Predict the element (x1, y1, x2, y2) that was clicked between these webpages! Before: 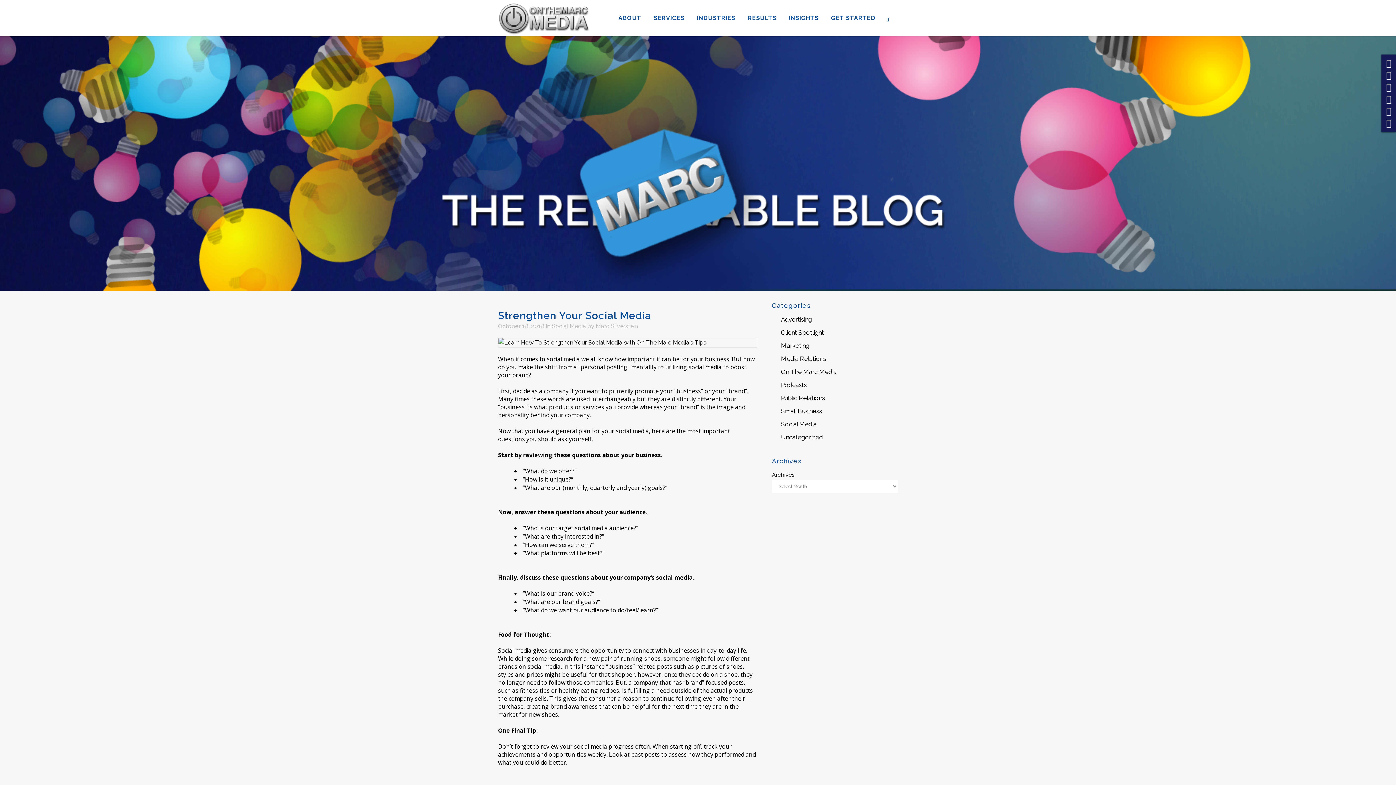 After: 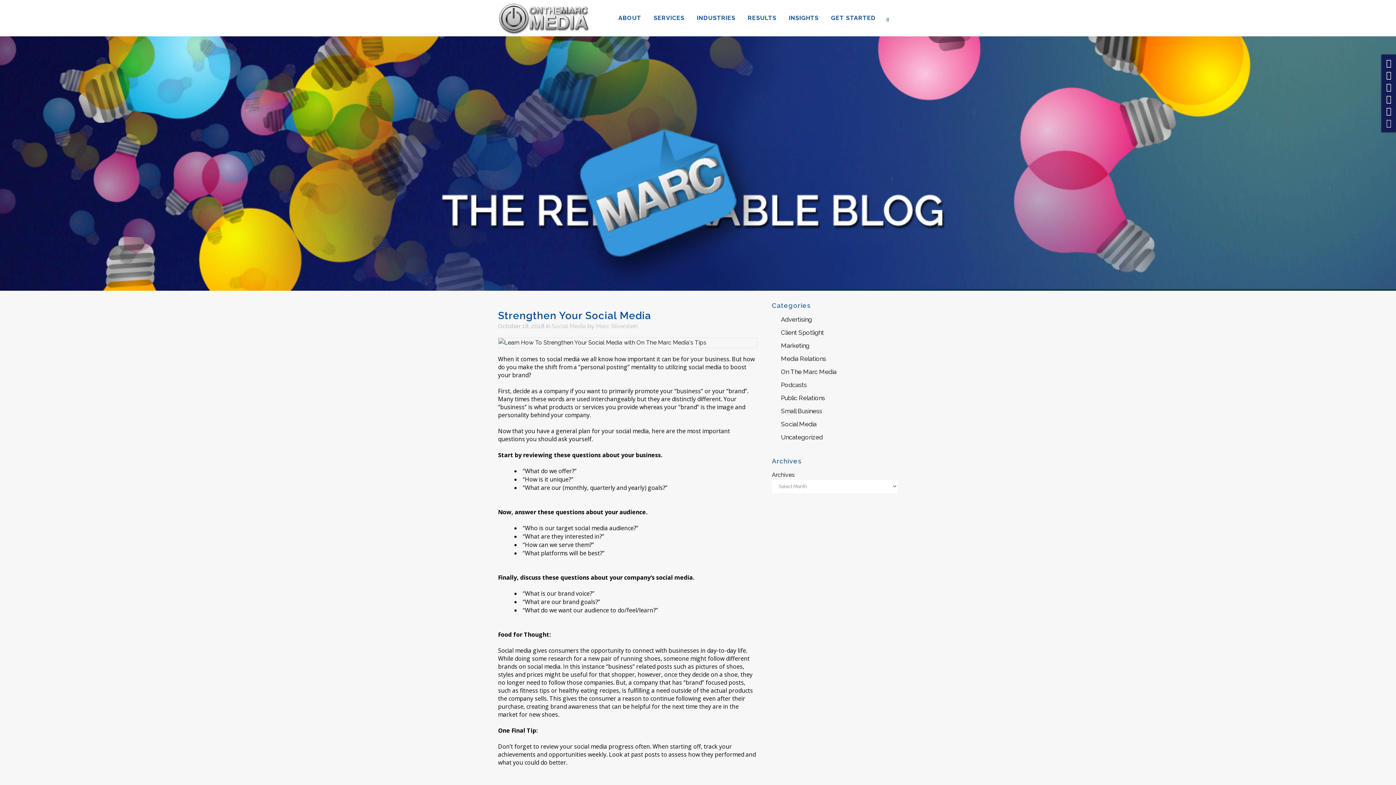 Action: bbox: (1384, 118, 1394, 128)